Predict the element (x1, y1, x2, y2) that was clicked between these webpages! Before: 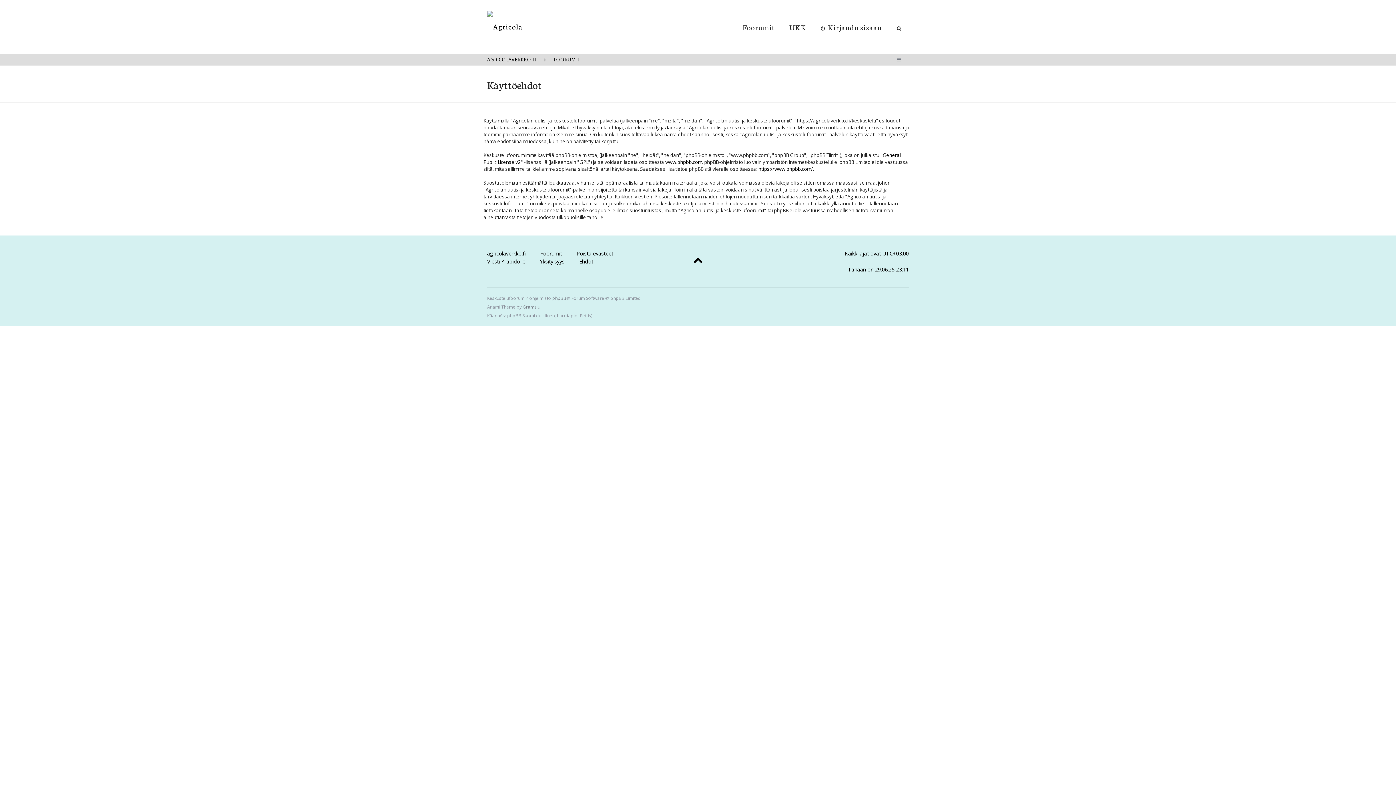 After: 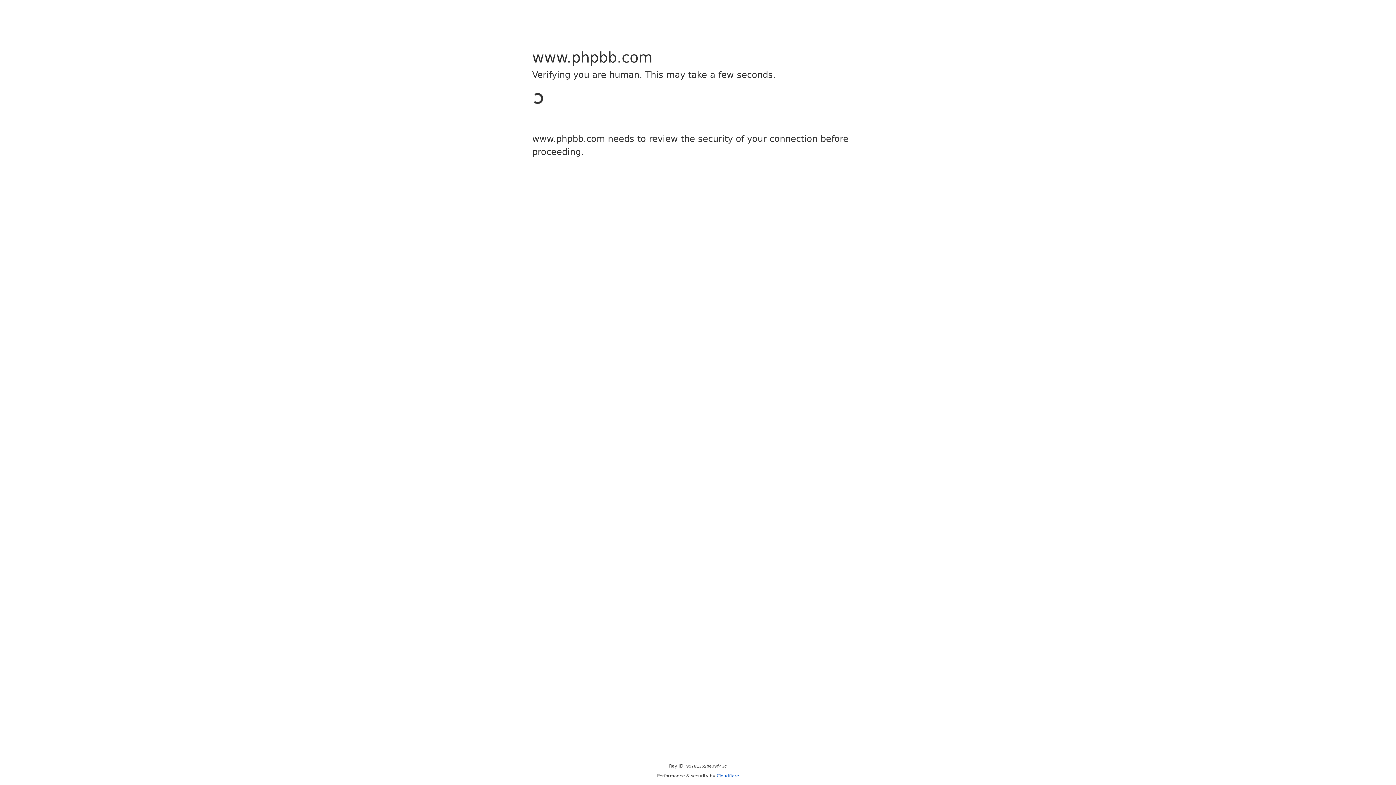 Action: label: phpBB bbox: (552, 295, 566, 301)